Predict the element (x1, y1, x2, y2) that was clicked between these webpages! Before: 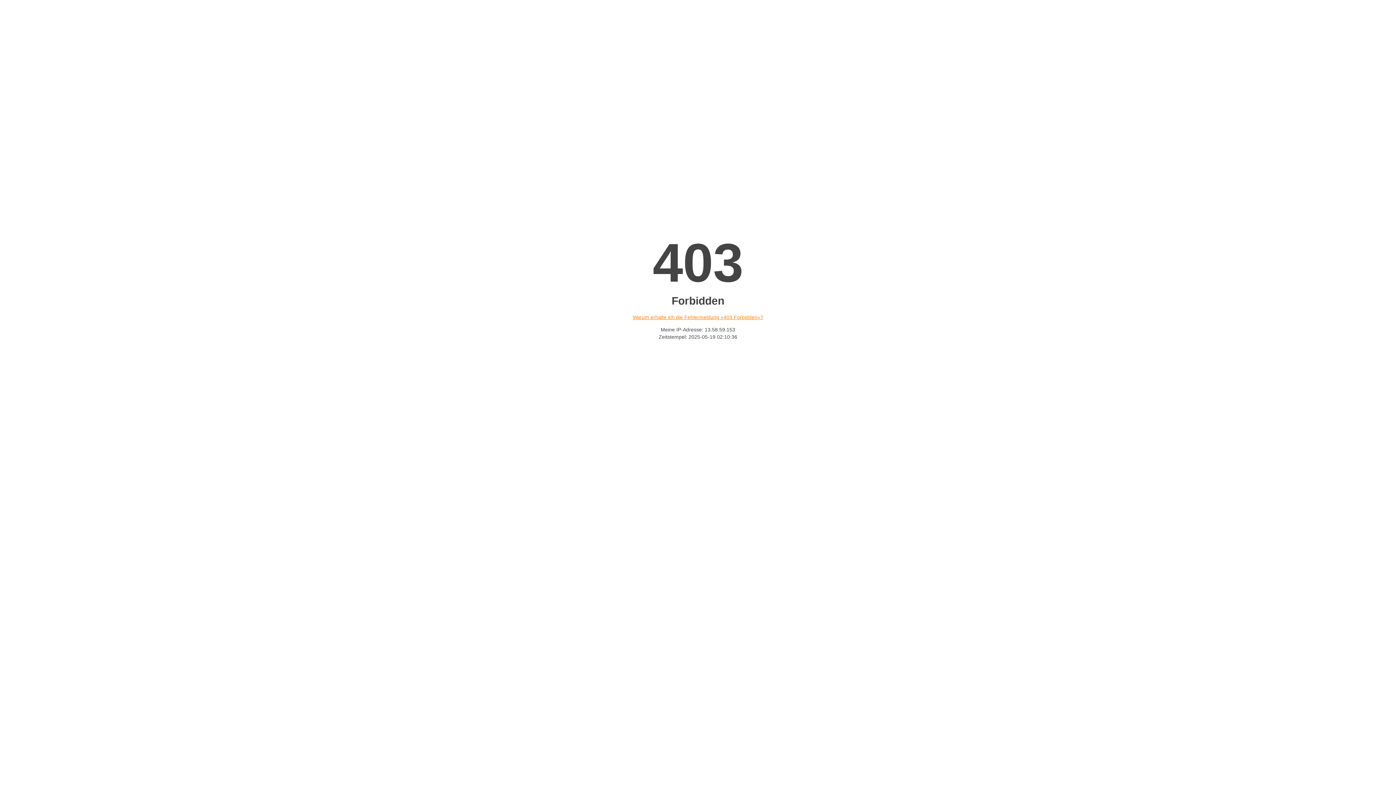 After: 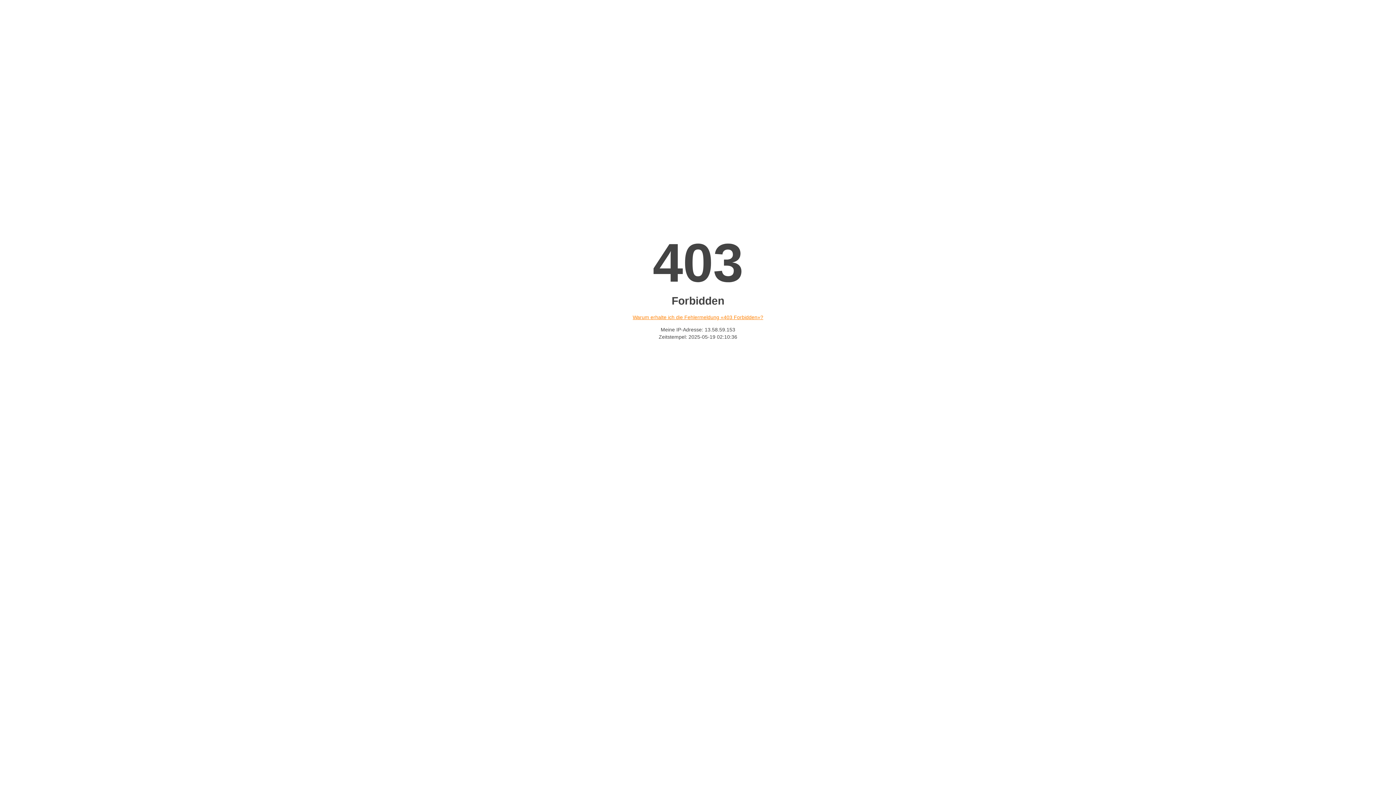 Action: bbox: (632, 314, 763, 320) label: Warum erhalte ich die Fehlermeldung «403 Forbidden»?